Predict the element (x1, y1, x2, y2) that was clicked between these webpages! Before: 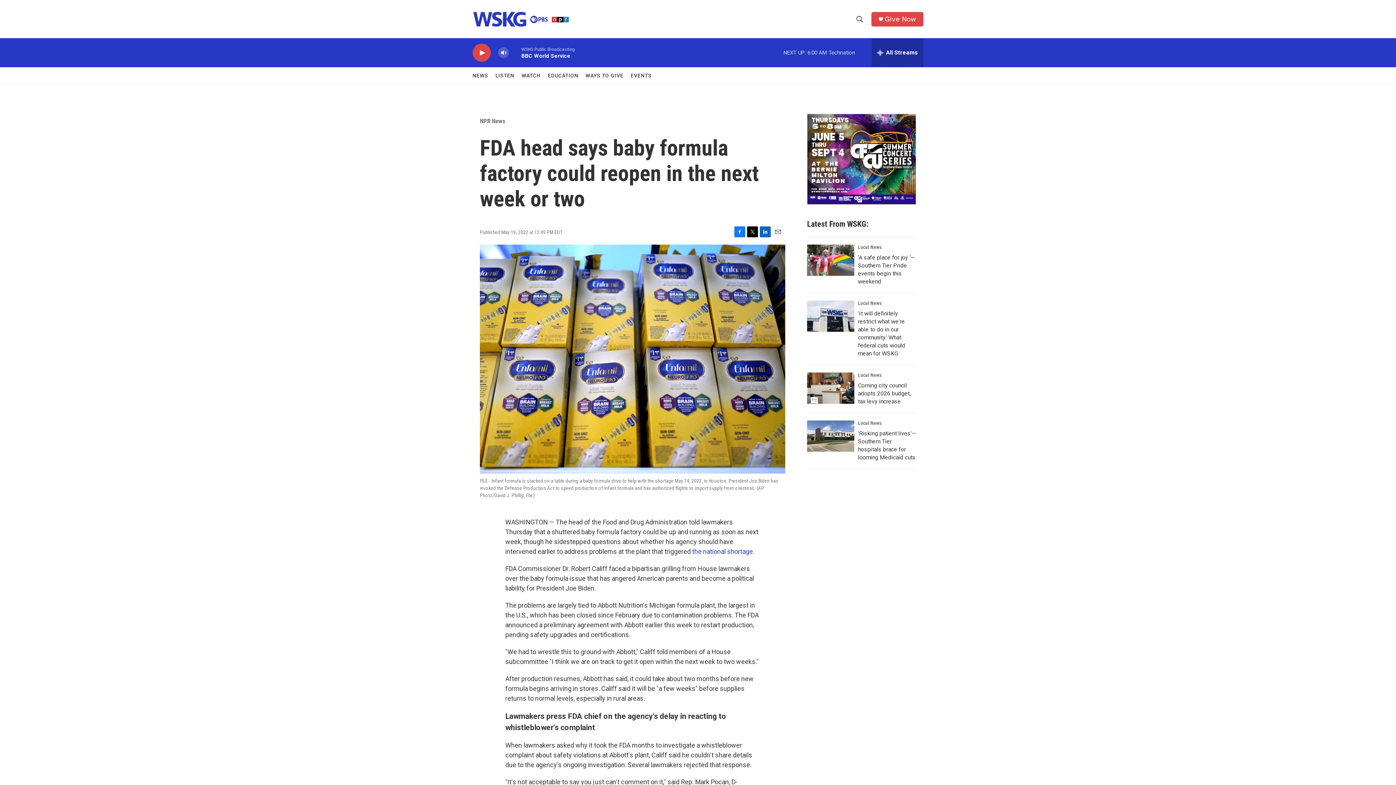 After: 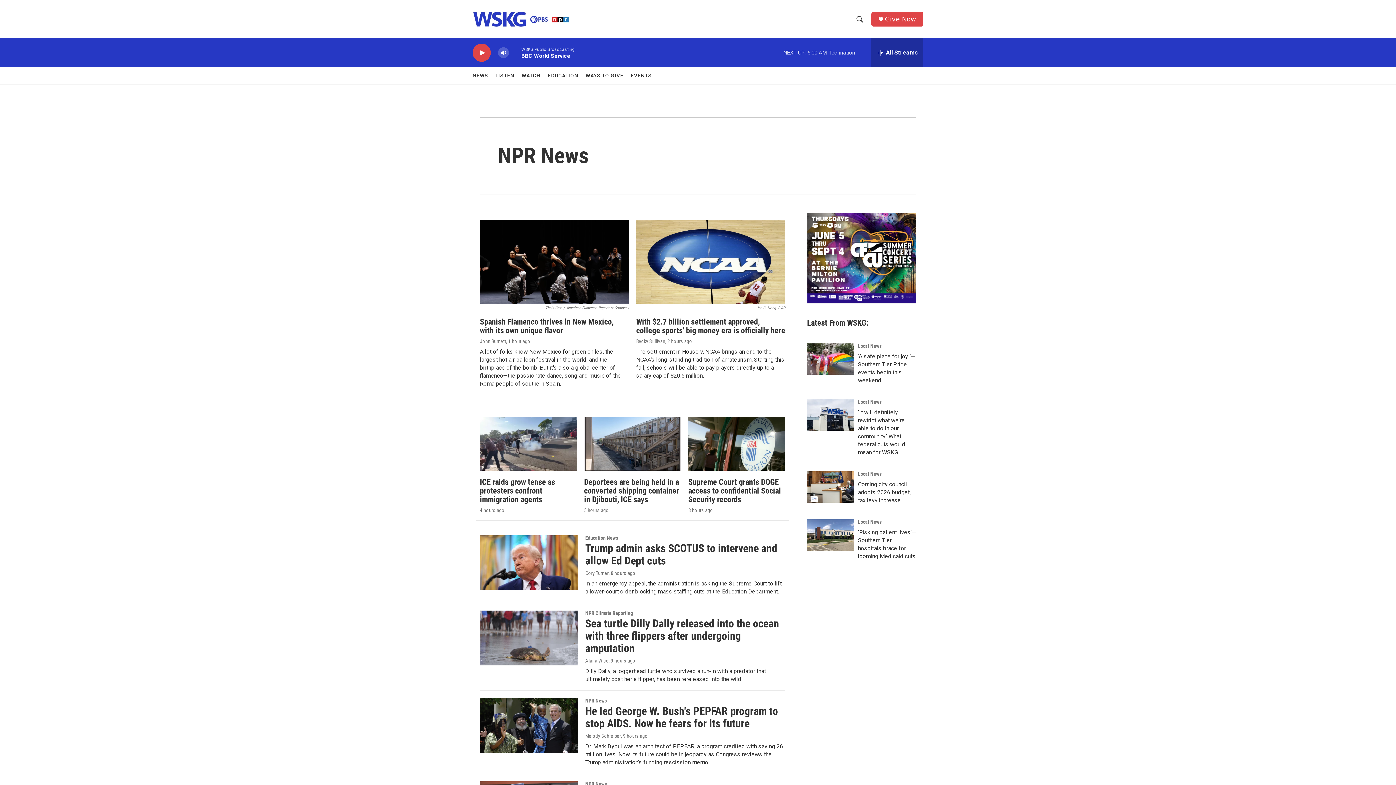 Action: bbox: (480, 117, 505, 124) label: NPR News